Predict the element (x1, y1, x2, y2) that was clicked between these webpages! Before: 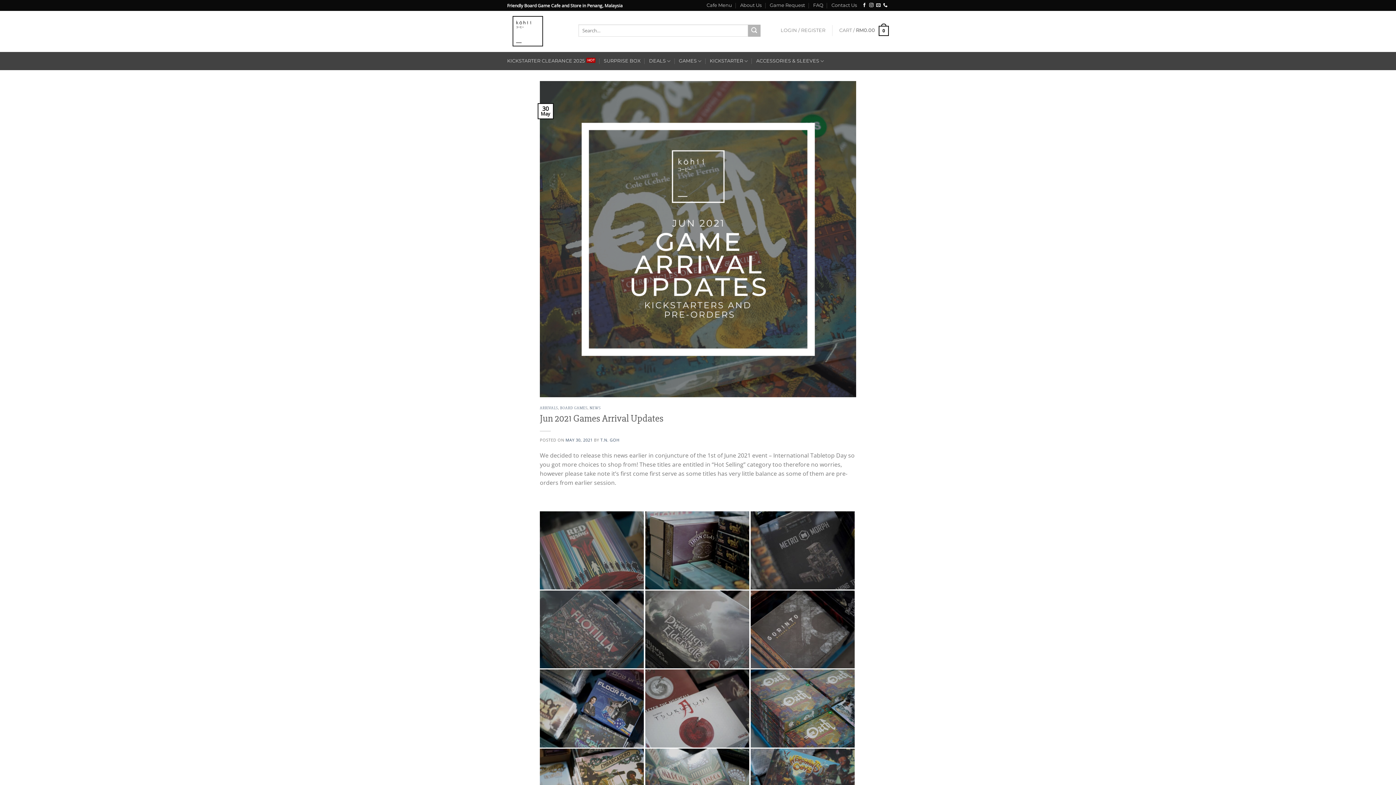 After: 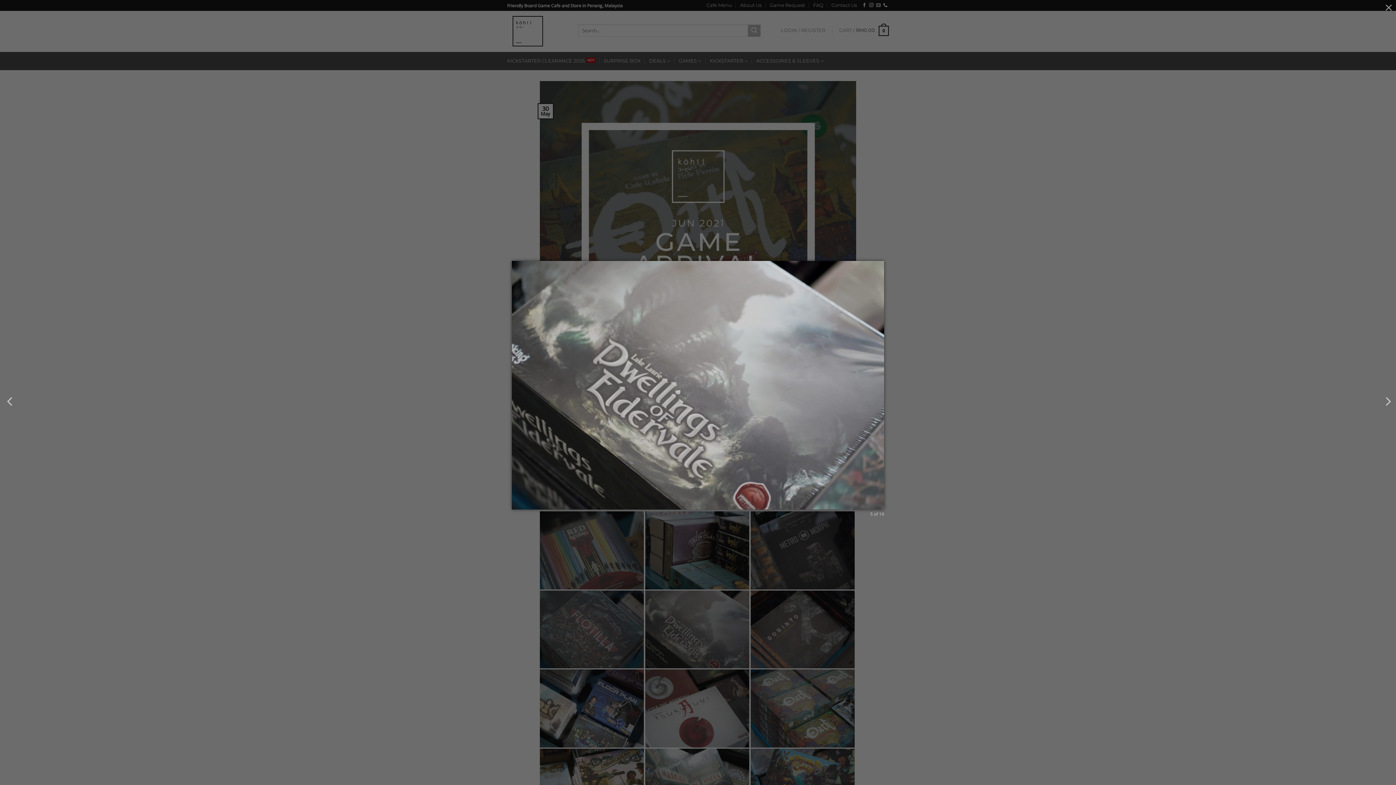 Action: bbox: (645, 590, 749, 668)